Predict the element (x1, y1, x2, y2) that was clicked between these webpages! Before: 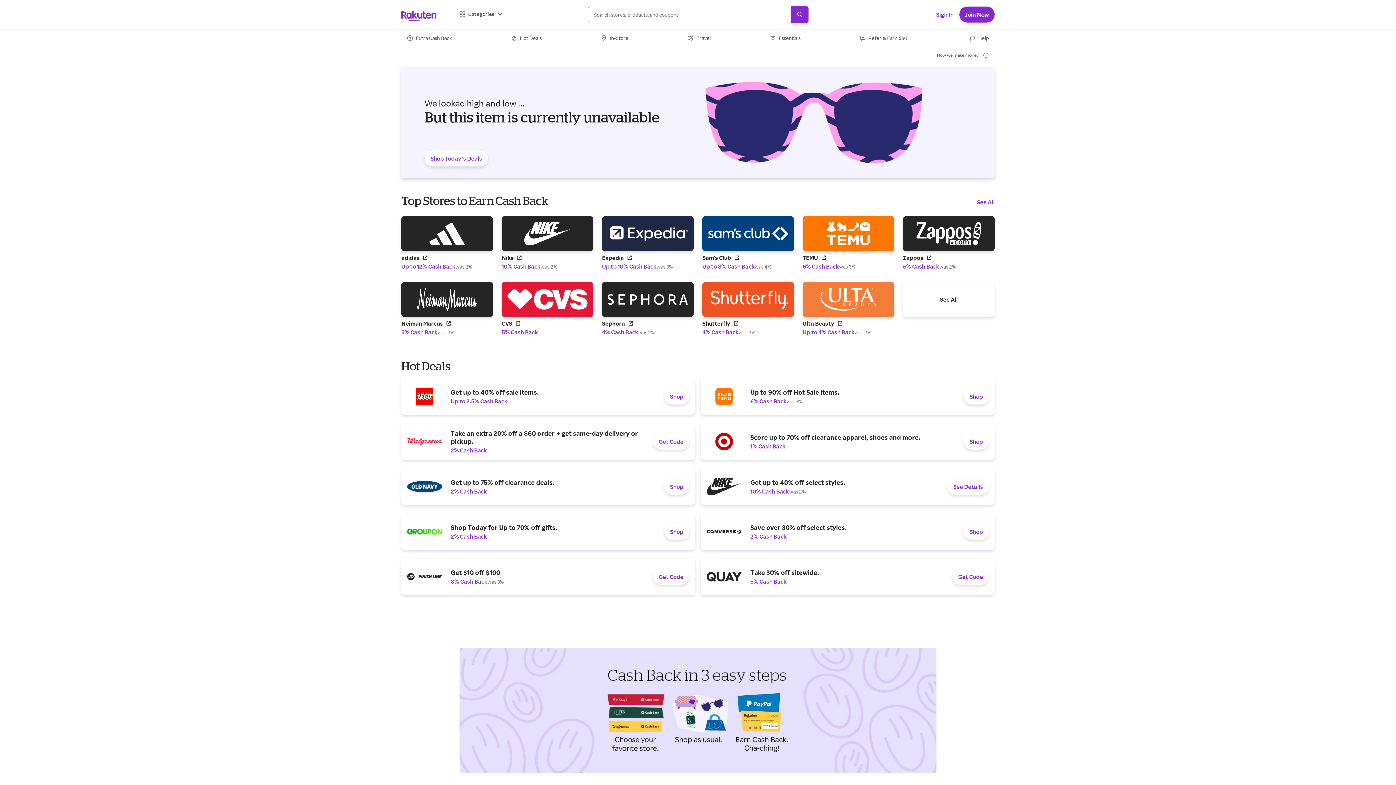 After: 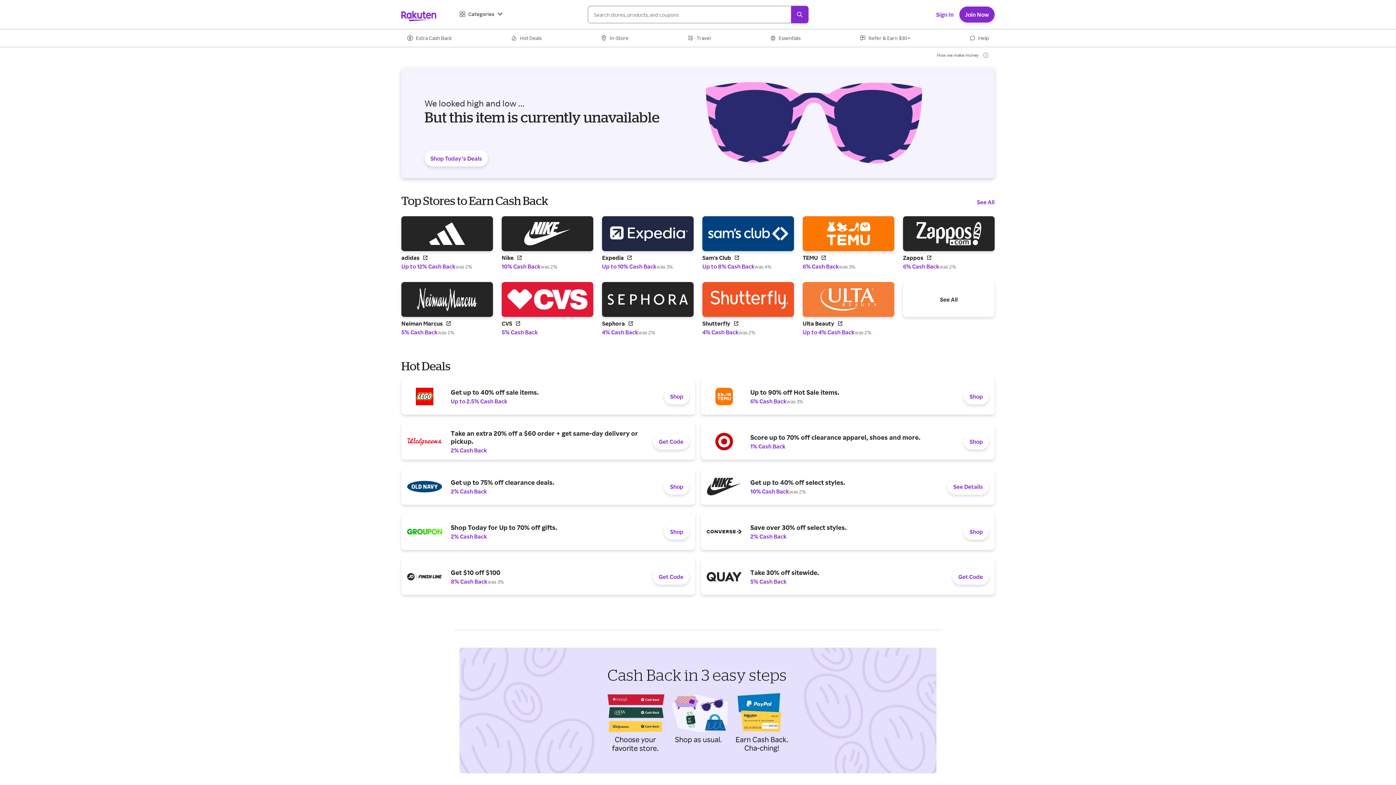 Action: bbox: (791, 5, 808, 23)